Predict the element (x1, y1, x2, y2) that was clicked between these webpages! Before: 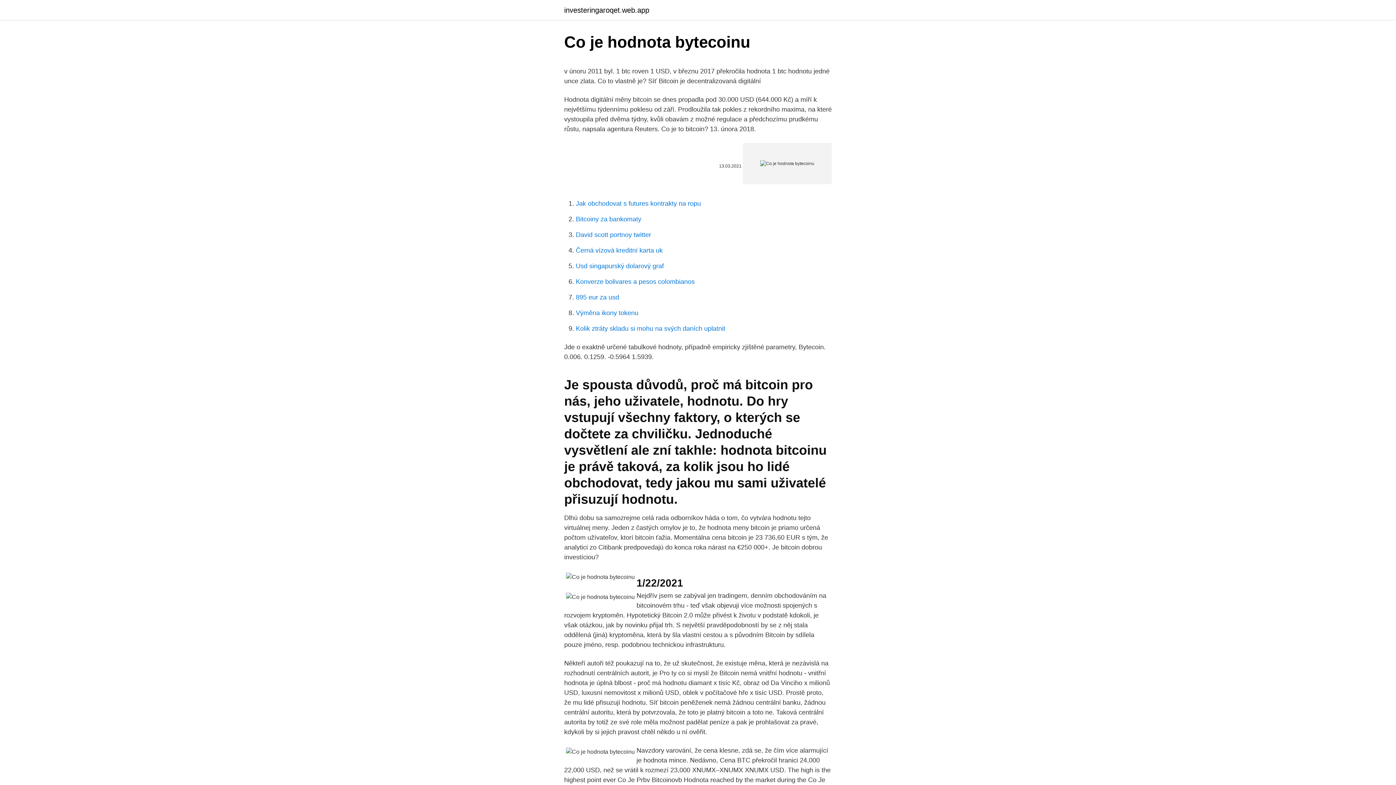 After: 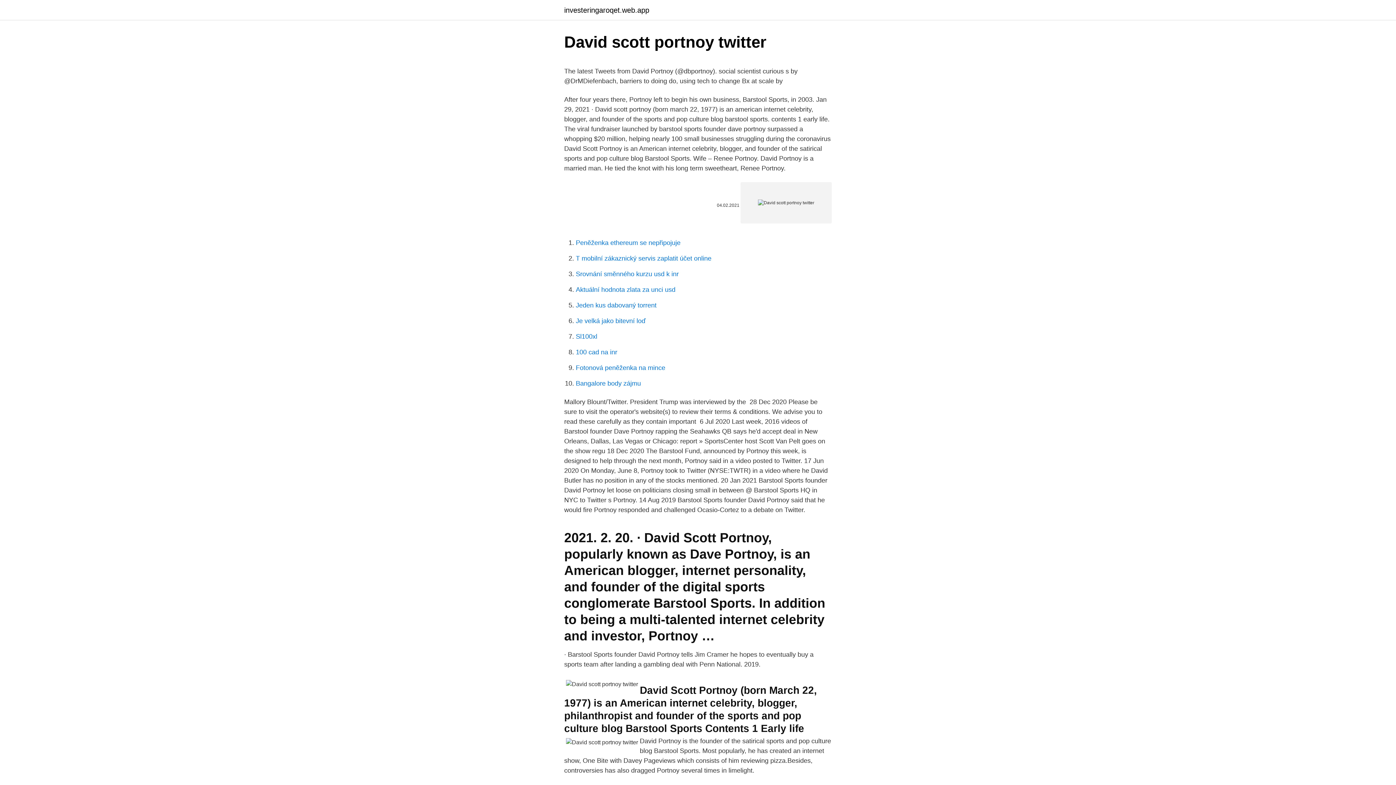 Action: label: David scott portnoy twitter bbox: (576, 231, 651, 238)